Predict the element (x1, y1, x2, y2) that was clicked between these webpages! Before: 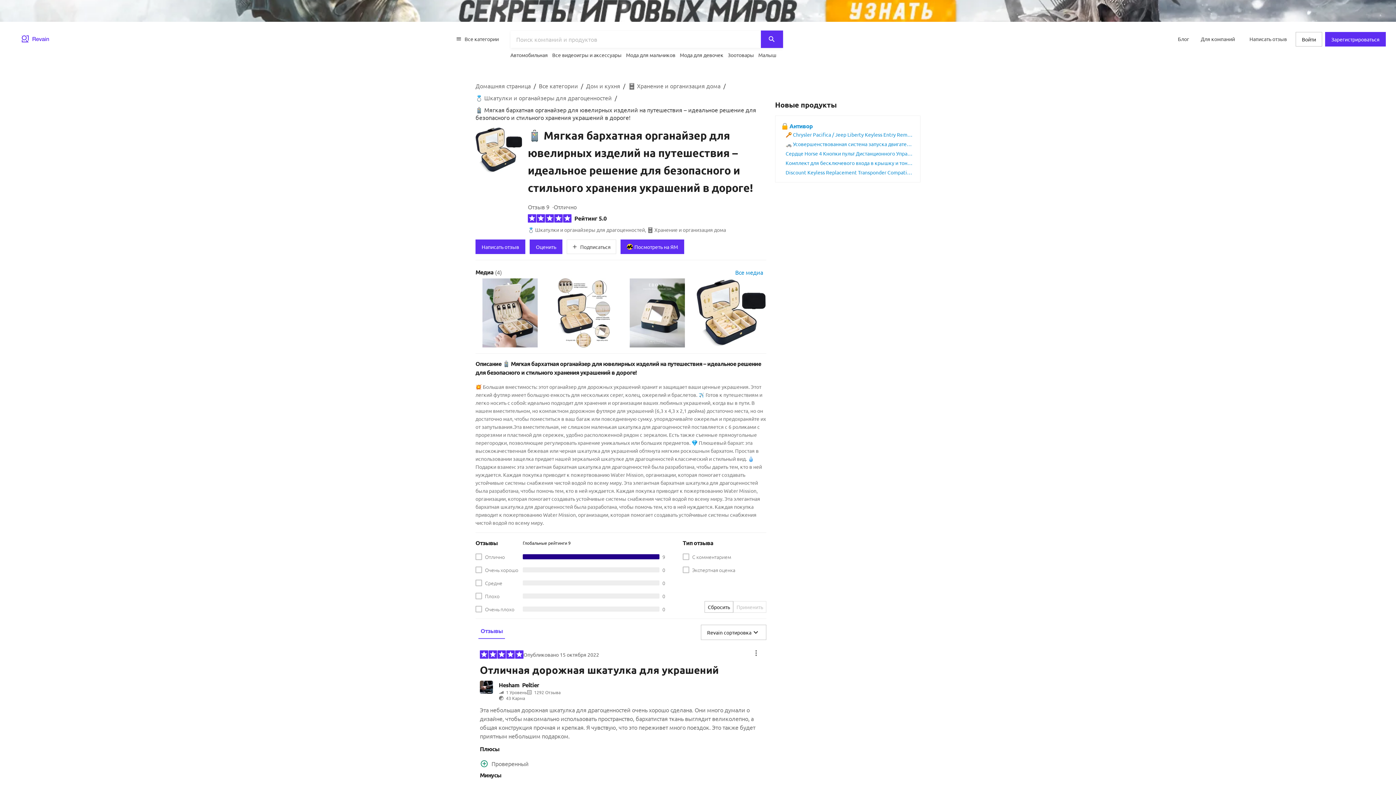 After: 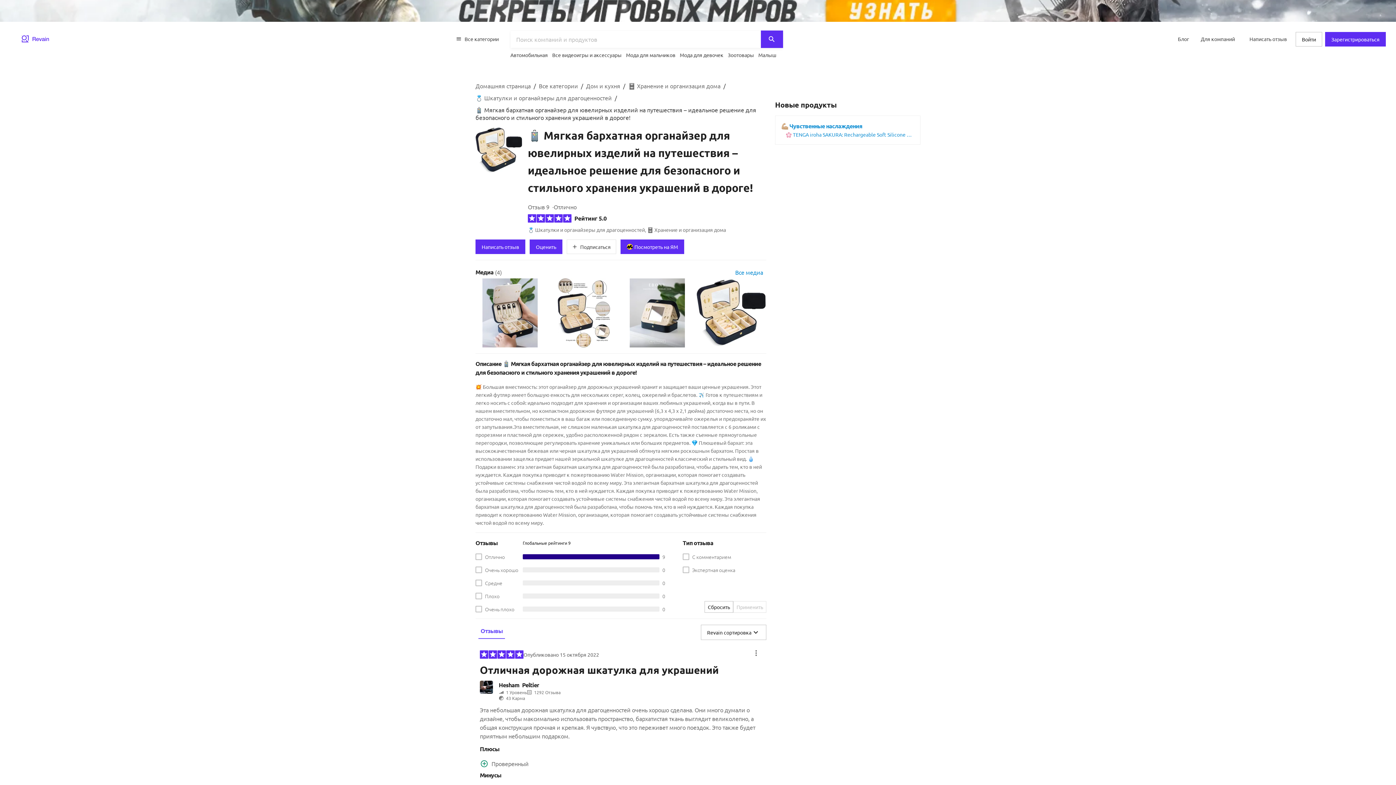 Action: bbox: (704, 601, 733, 613) label: Сбросить